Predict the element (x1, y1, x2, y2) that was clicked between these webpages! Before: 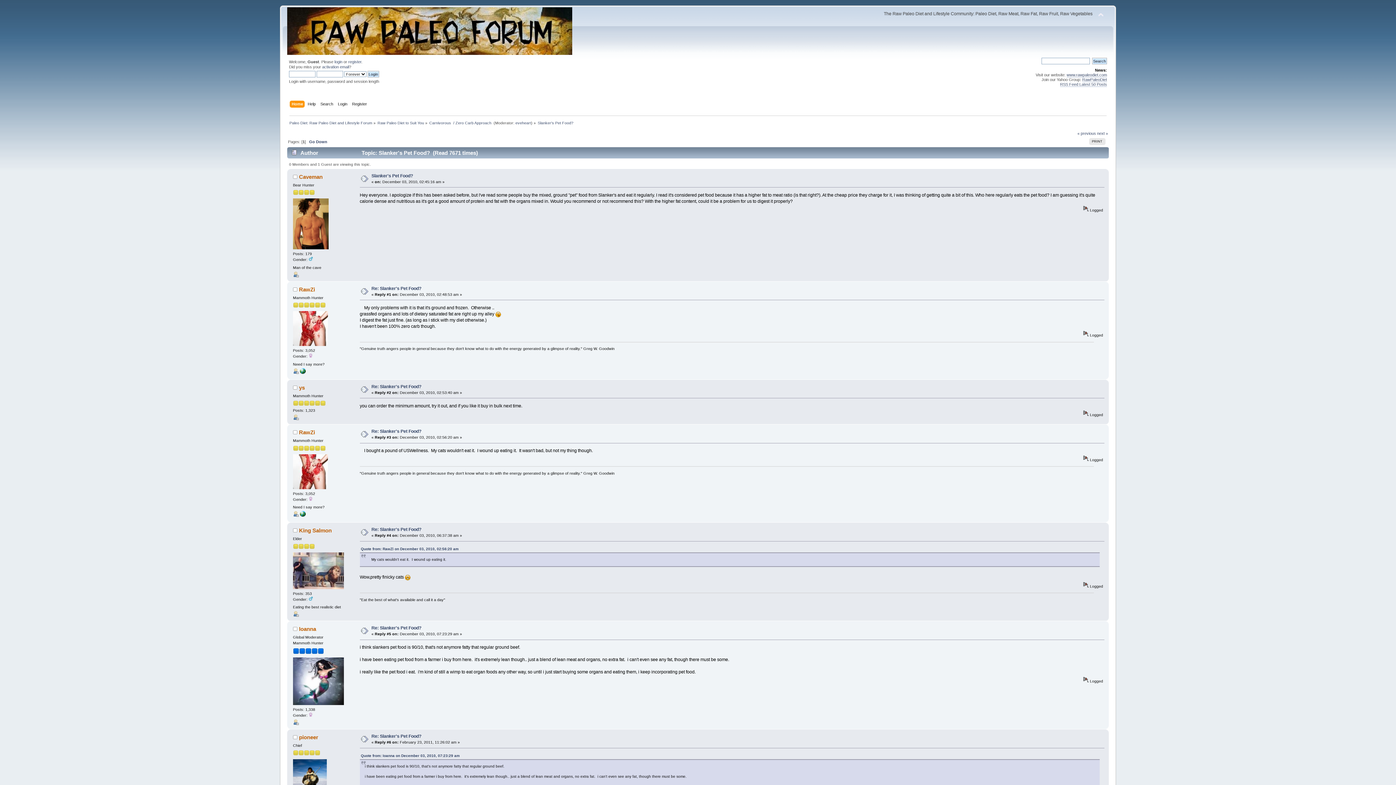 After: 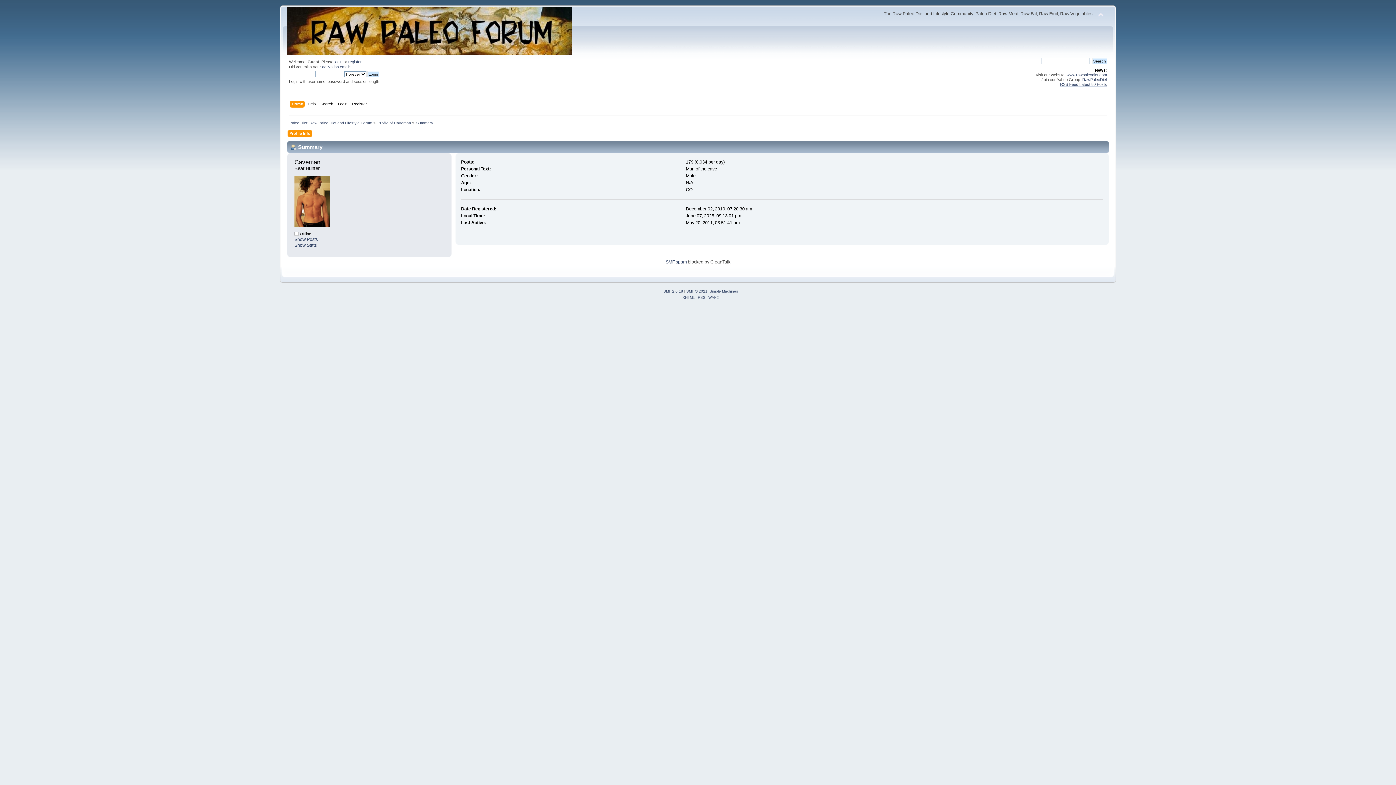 Action: bbox: (293, 245, 328, 250)